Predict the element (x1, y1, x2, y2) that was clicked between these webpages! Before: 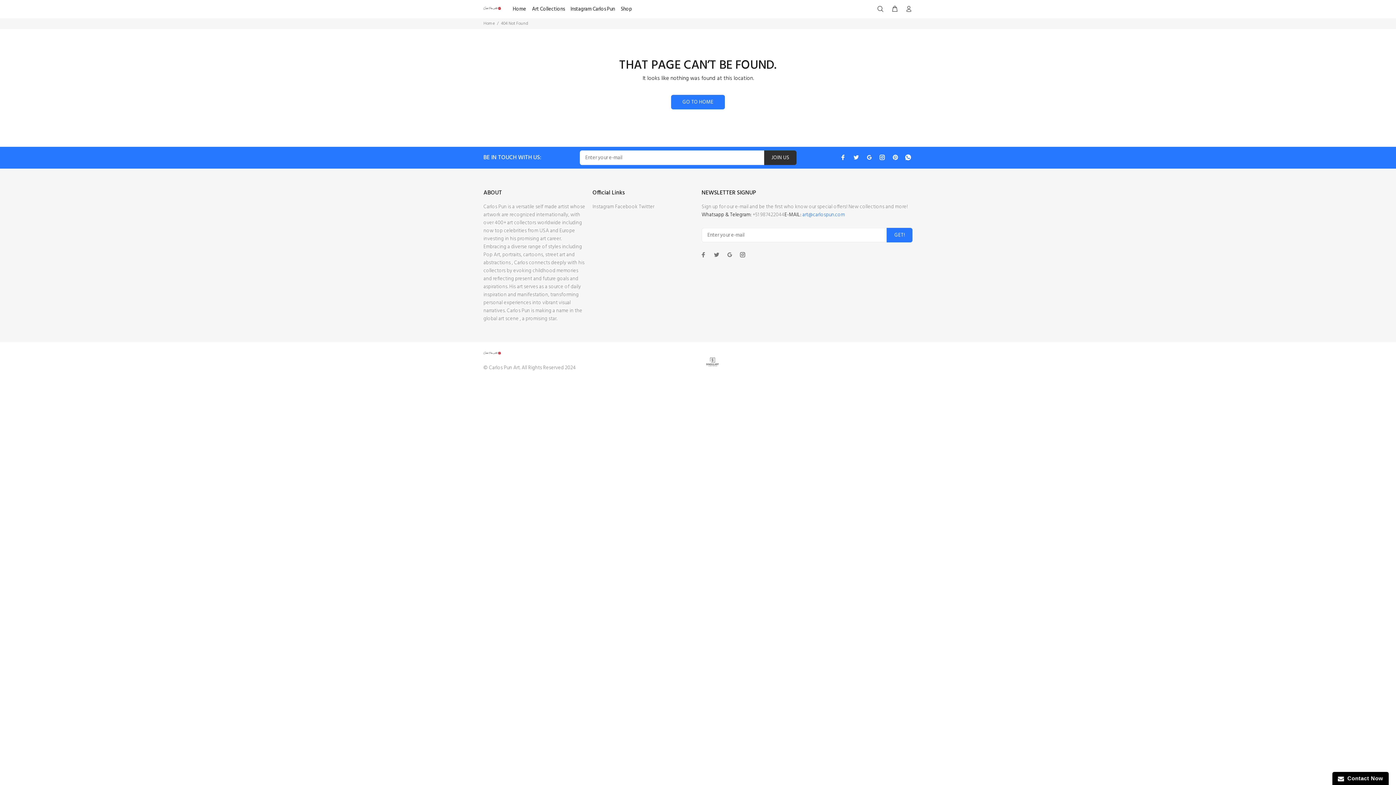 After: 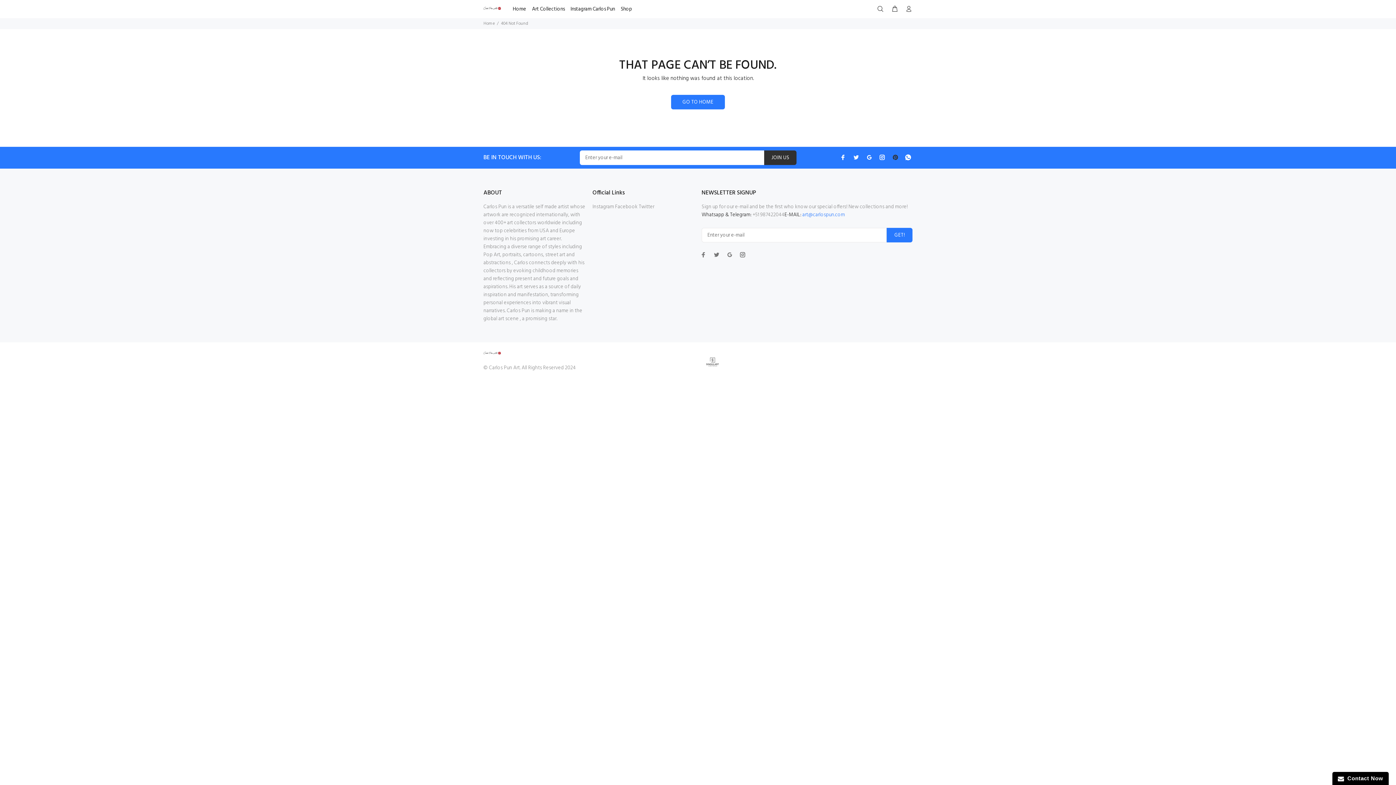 Action: bbox: (890, 152, 900, 162)